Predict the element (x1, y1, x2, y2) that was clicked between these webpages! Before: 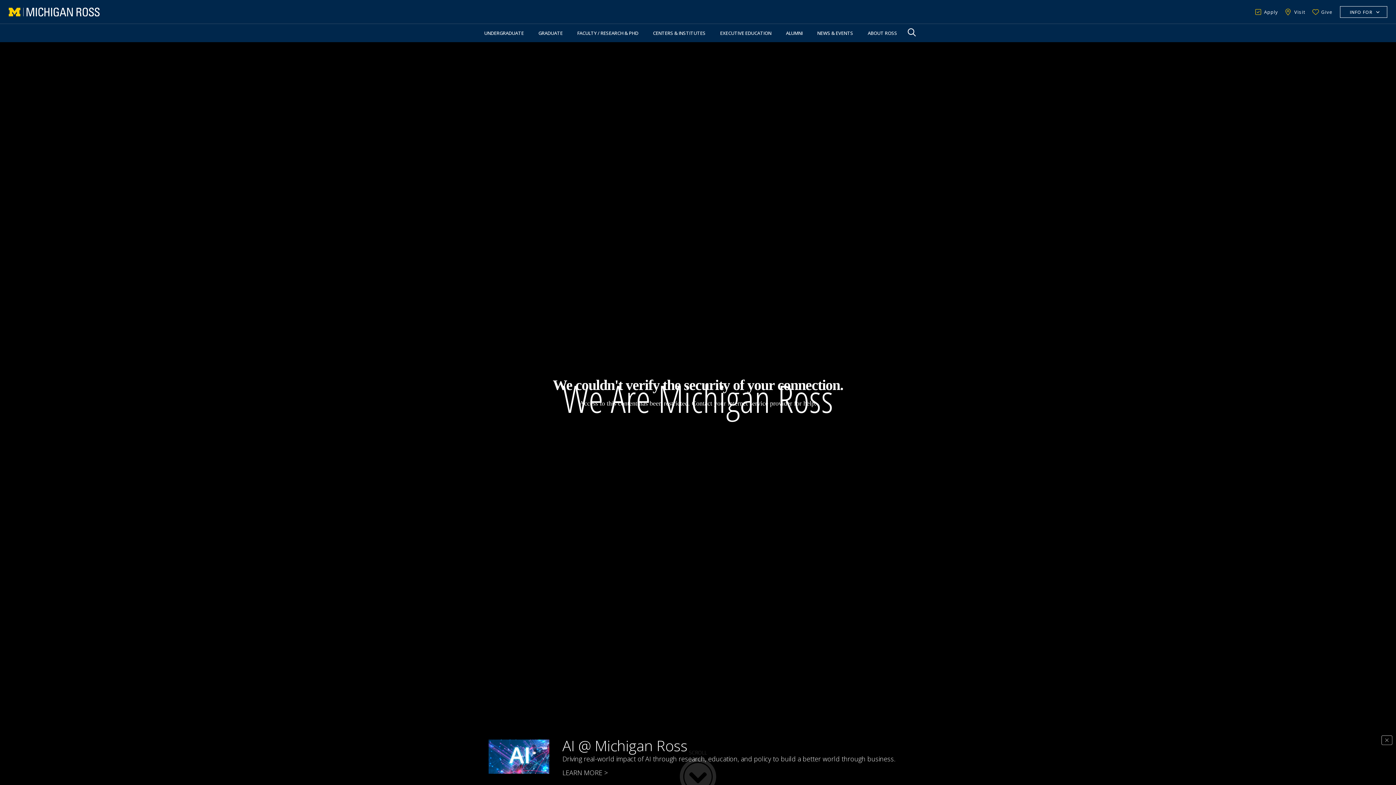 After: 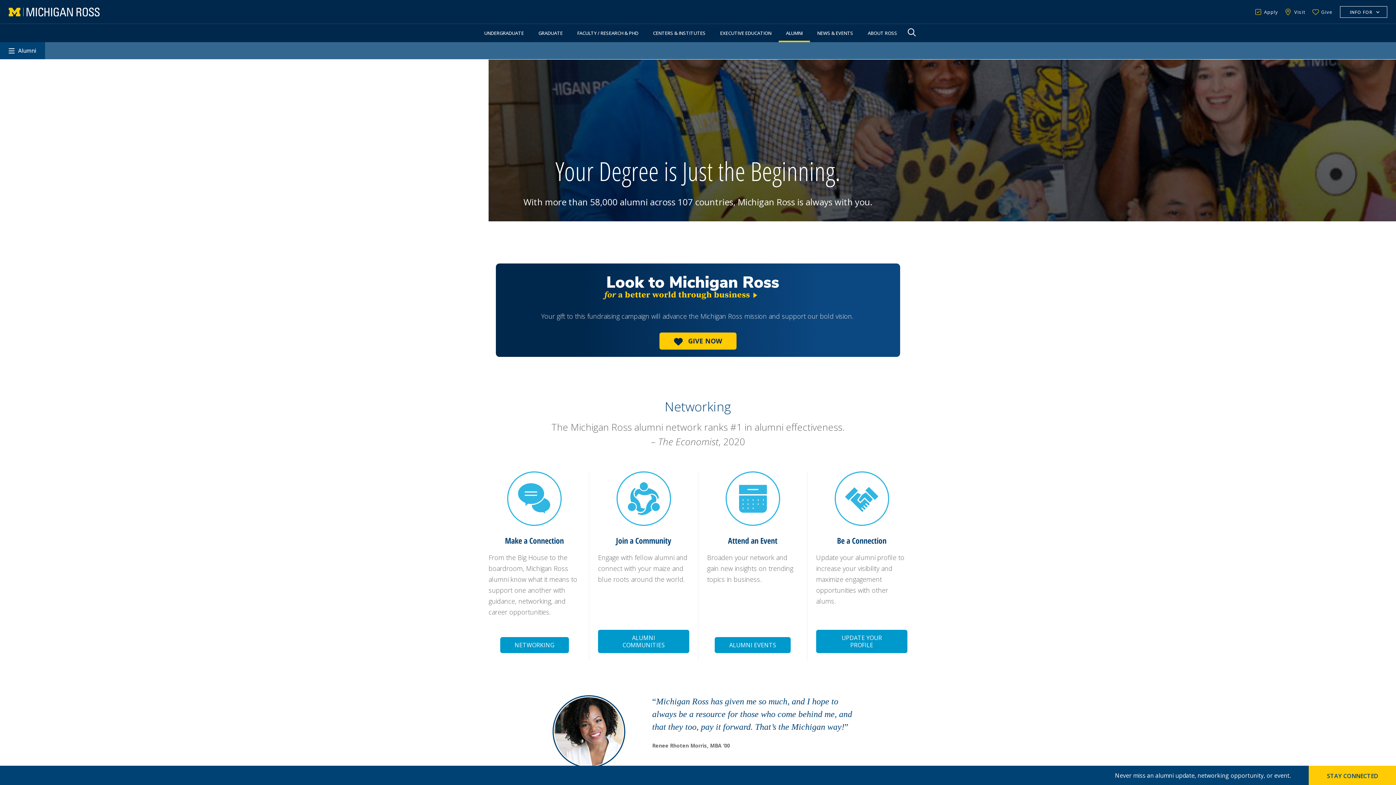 Action: bbox: (778, 24, 810, 42) label: ALUMNI